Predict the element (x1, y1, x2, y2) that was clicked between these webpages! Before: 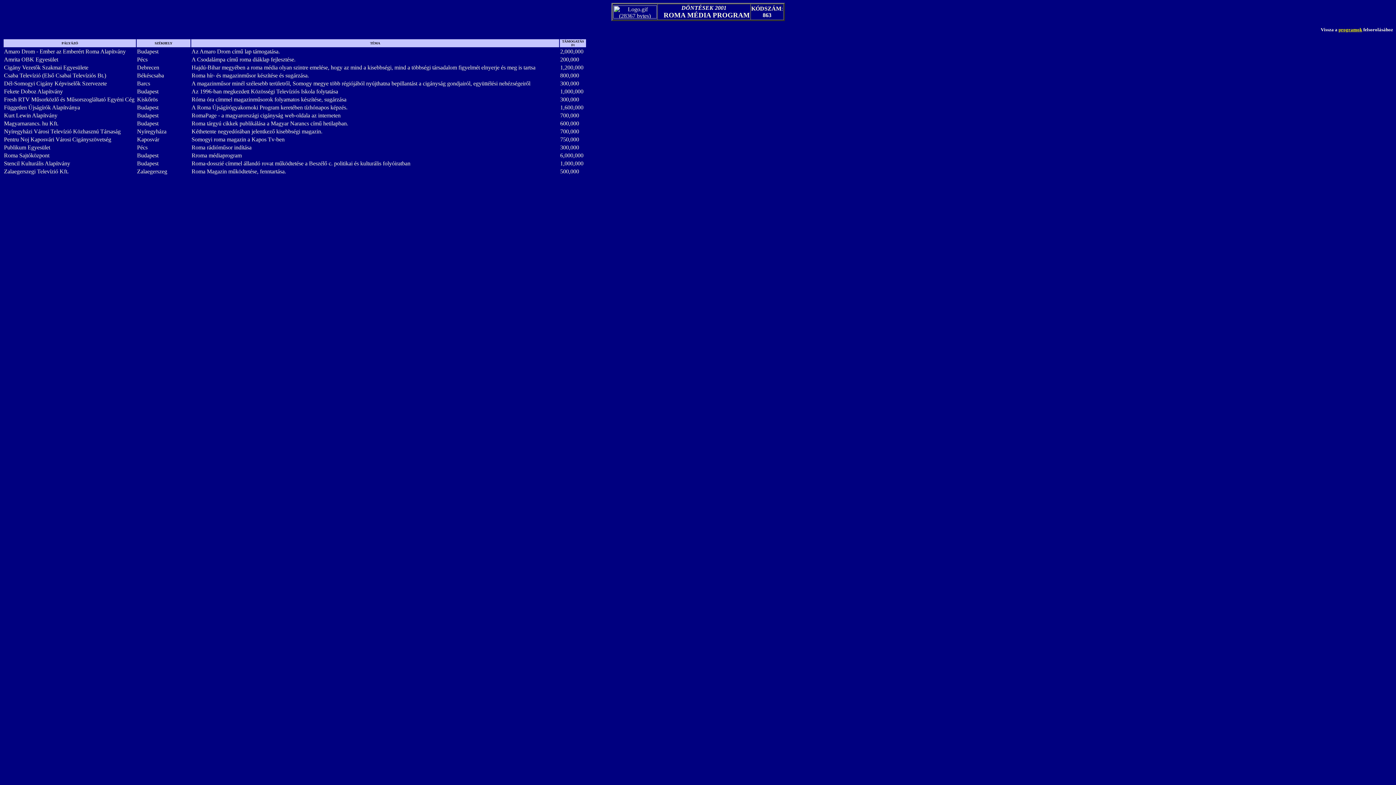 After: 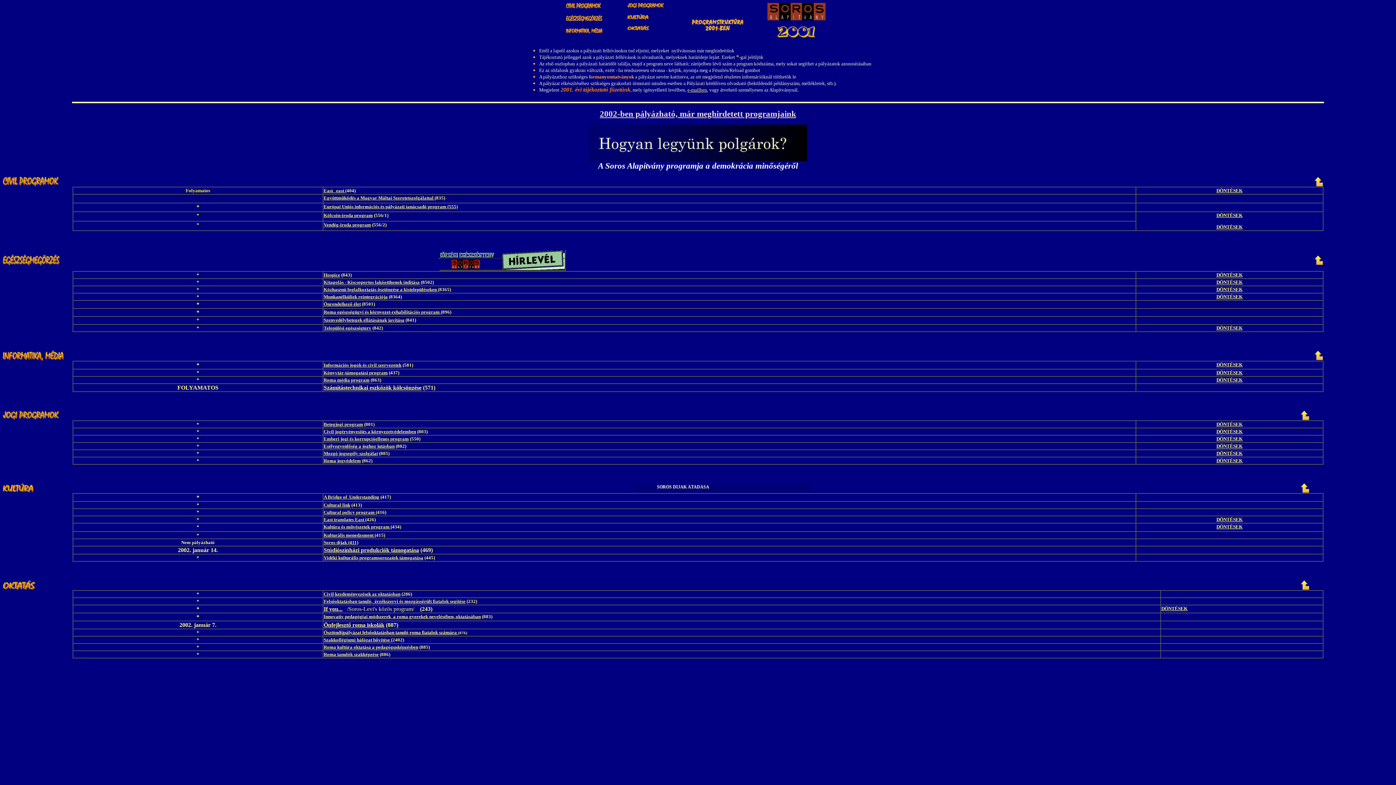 Action: bbox: (1338, 26, 1362, 32) label: programok